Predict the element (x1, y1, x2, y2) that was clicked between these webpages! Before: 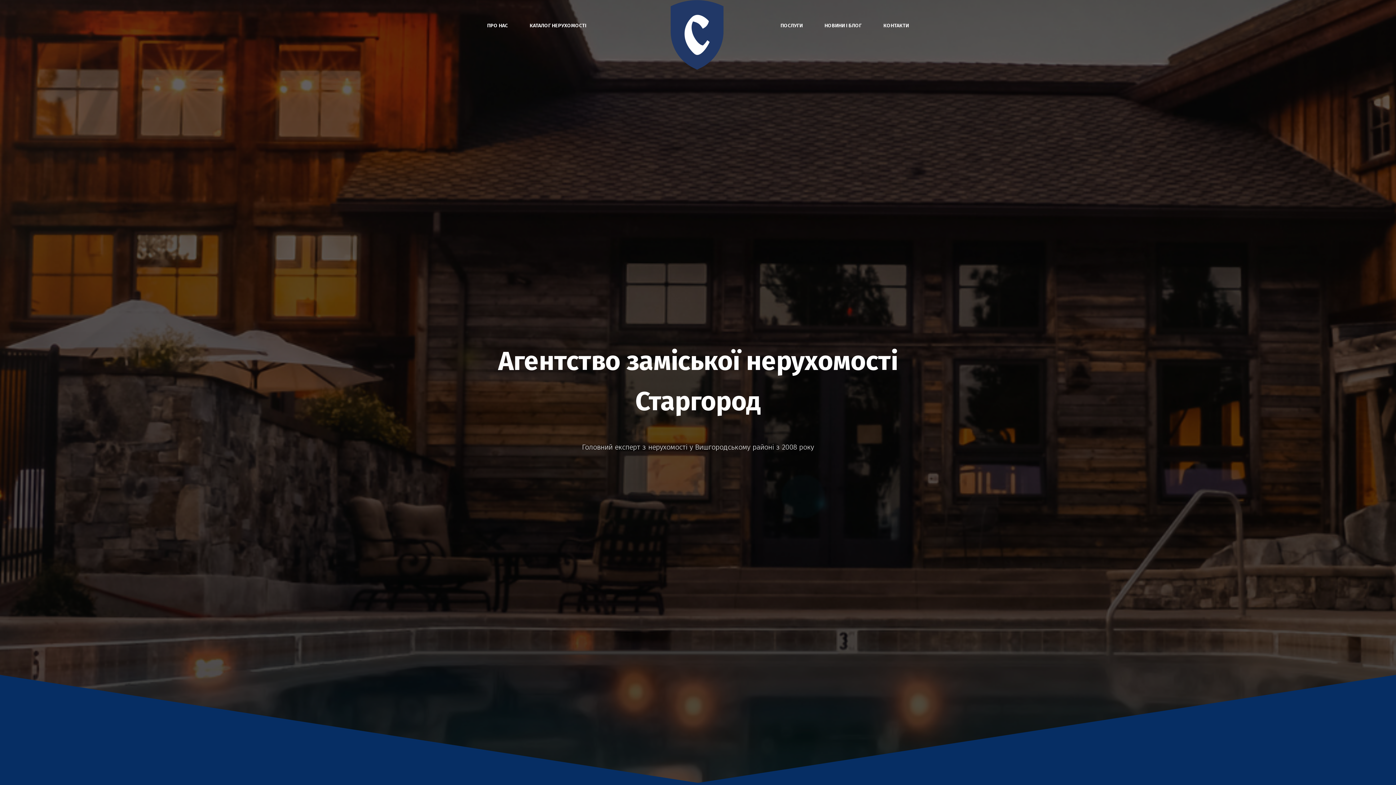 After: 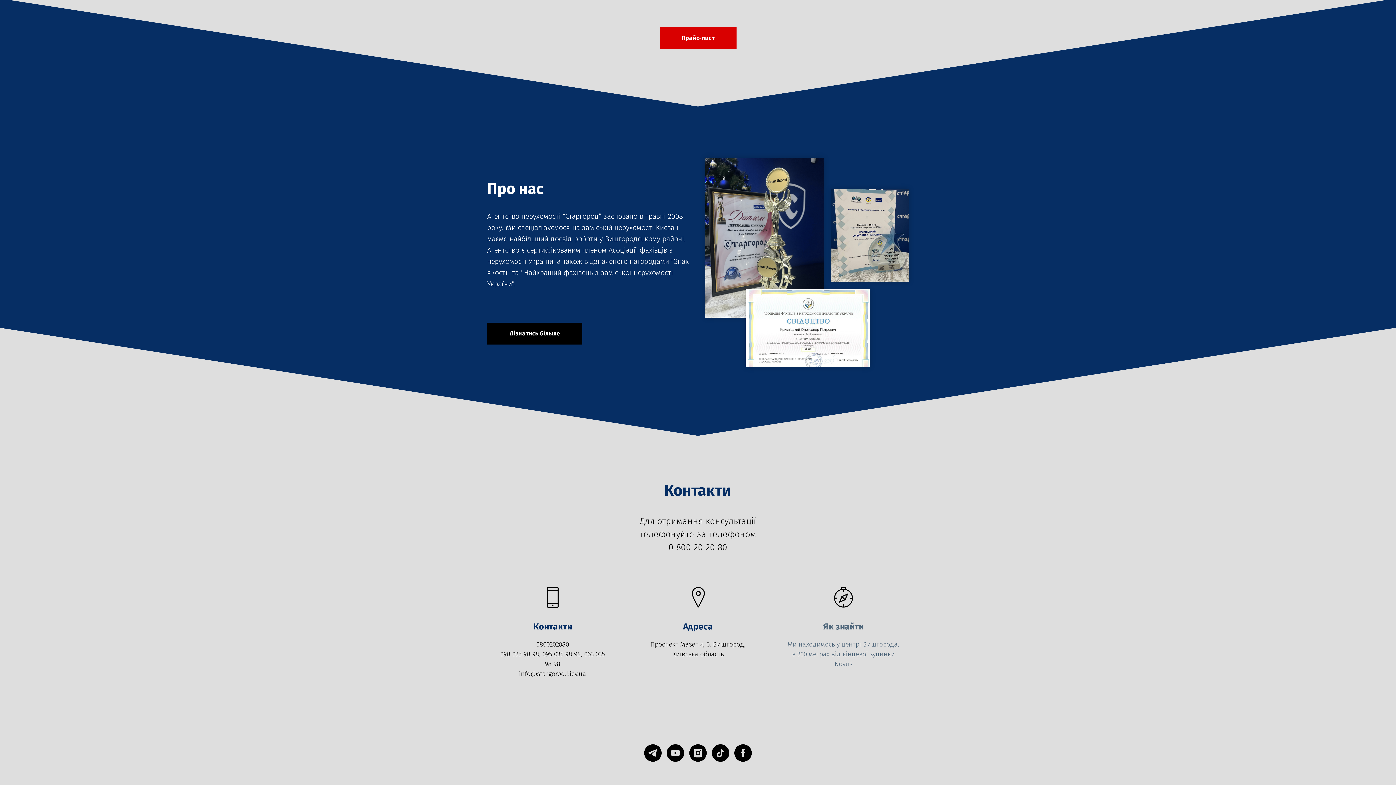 Action: bbox: (883, 22, 909, 28) label: КОНТАКТИ